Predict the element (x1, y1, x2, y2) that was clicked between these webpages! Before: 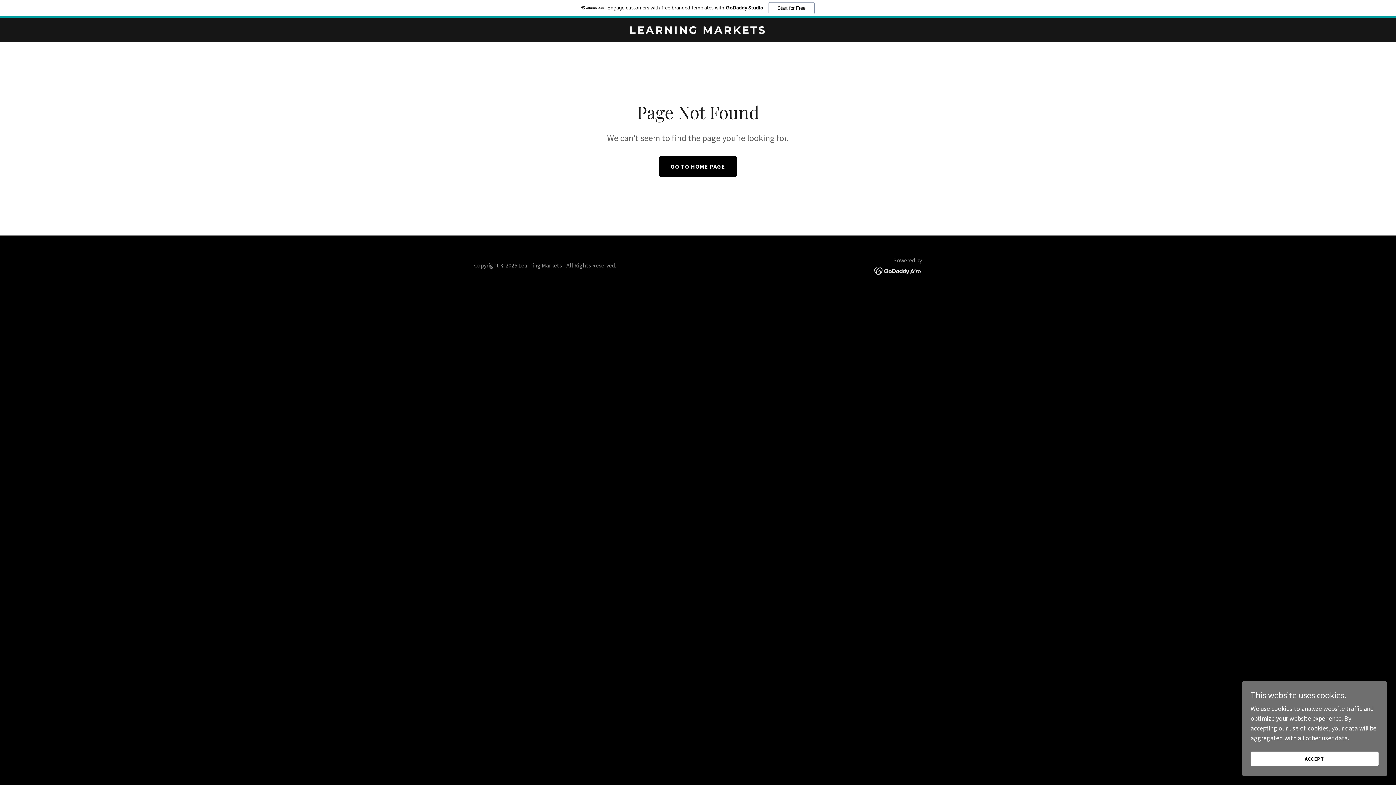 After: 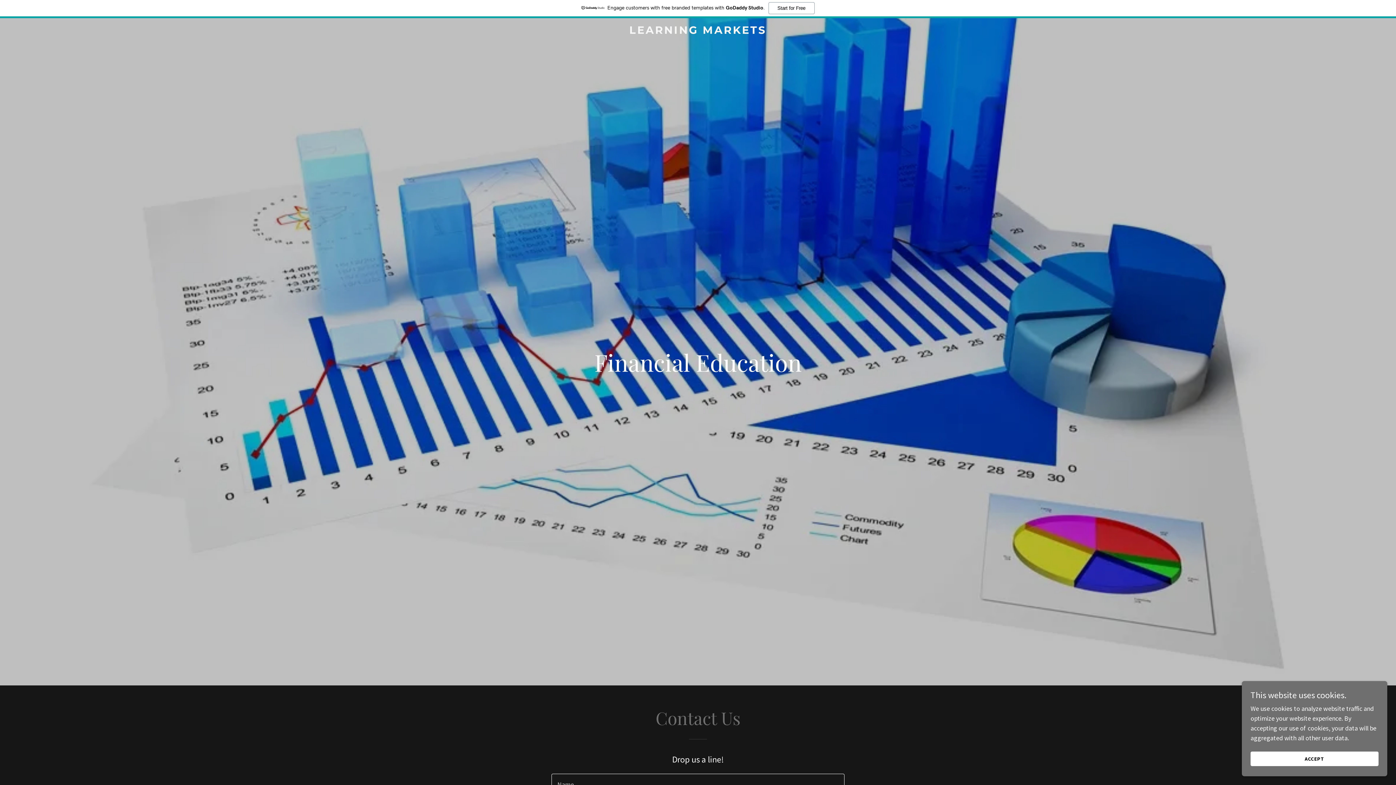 Action: bbox: (659, 156, 737, 176) label: GO TO HOME PAGE